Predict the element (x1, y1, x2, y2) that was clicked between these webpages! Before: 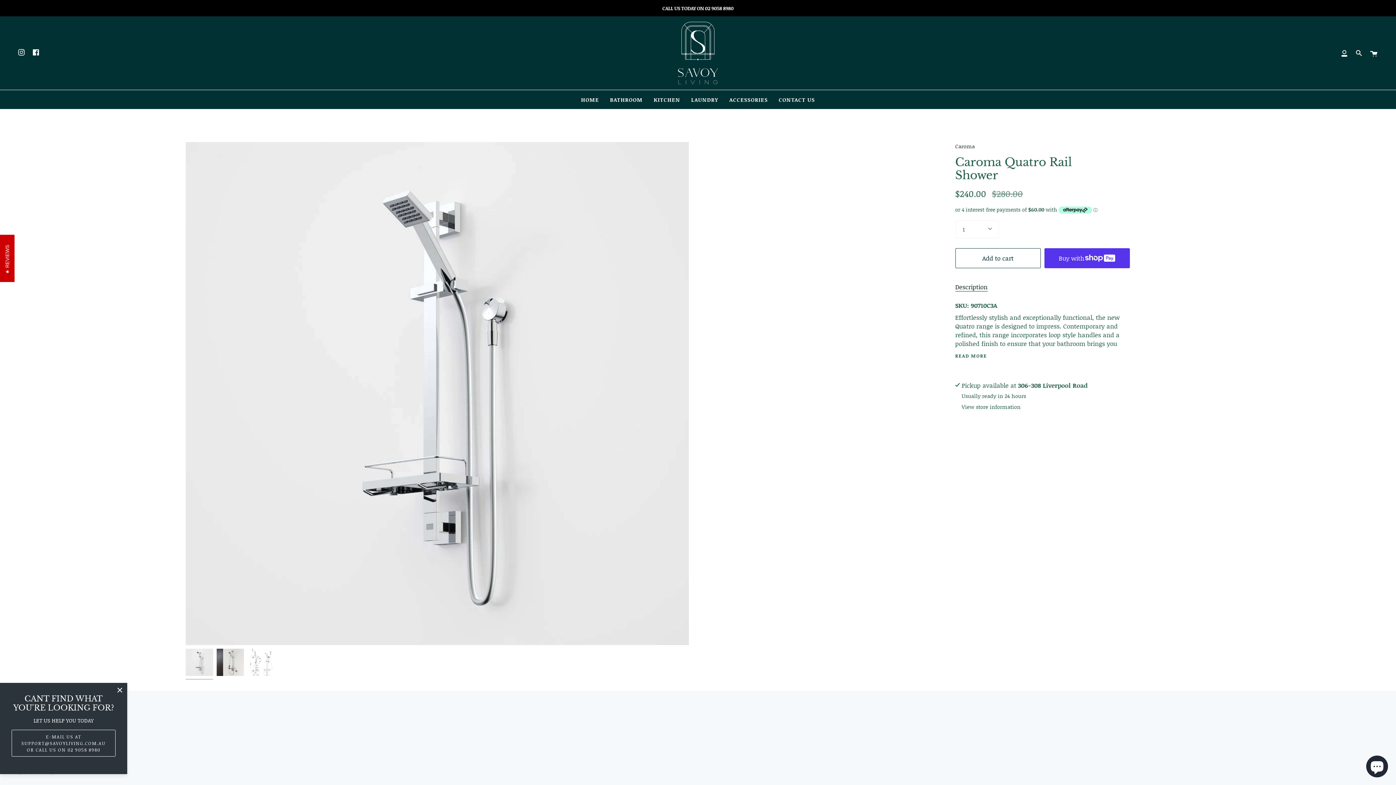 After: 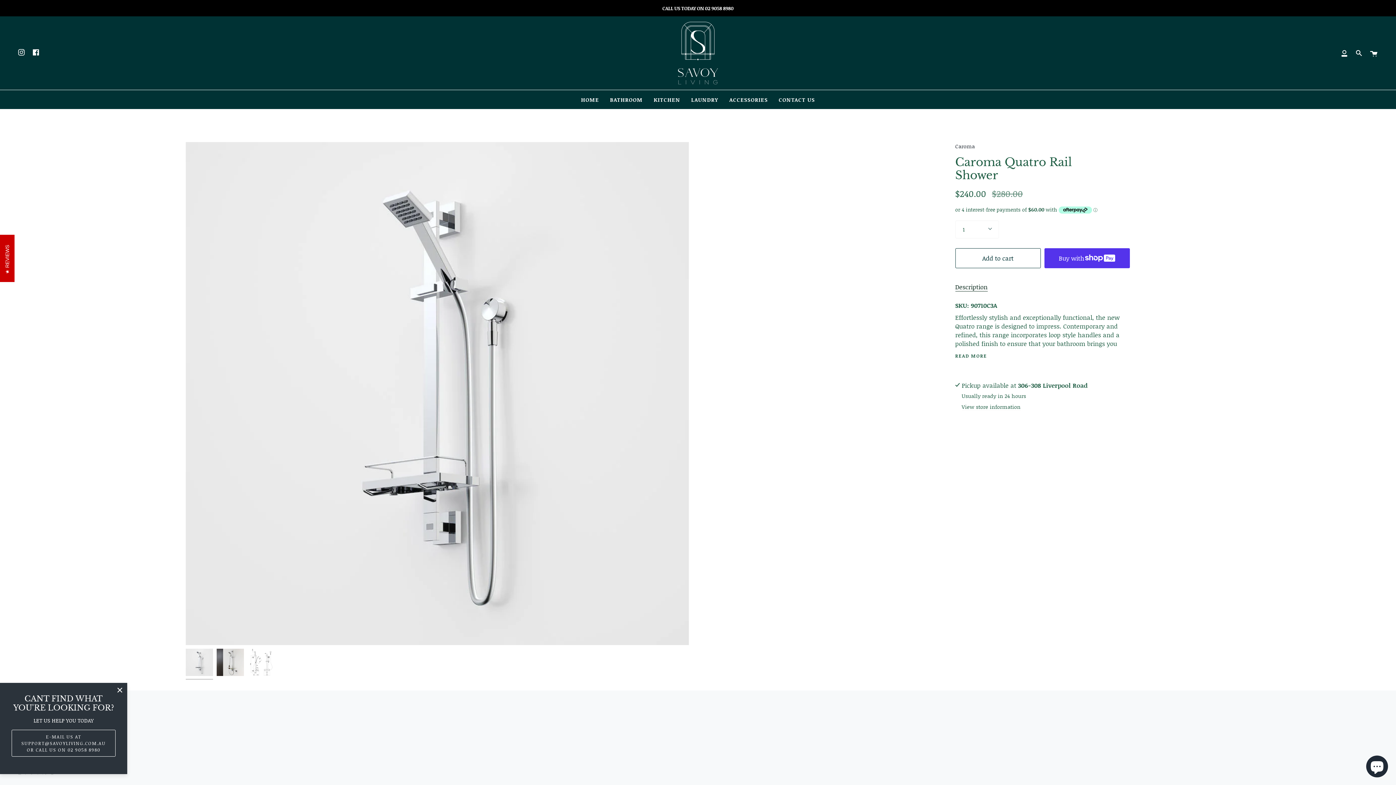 Action: bbox: (185, 649, 213, 676)